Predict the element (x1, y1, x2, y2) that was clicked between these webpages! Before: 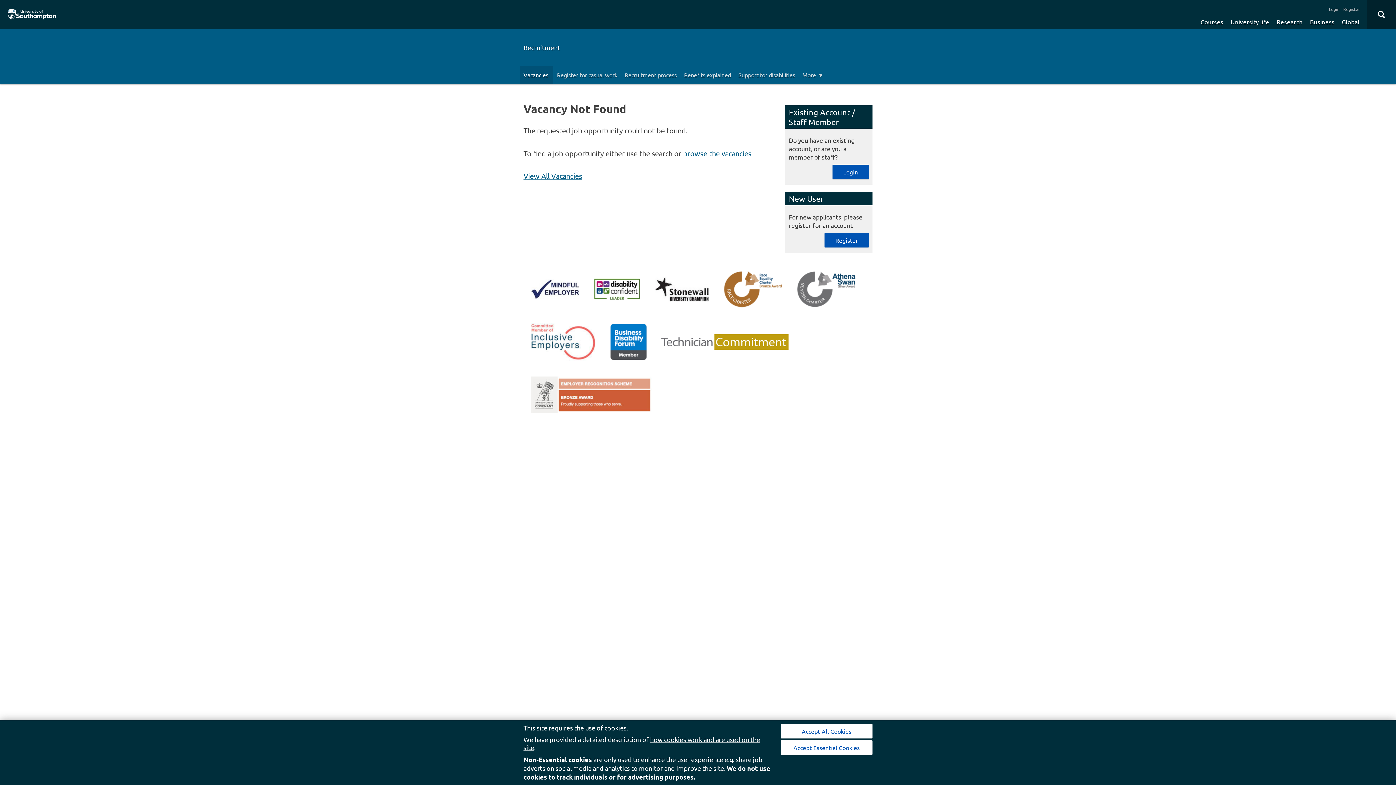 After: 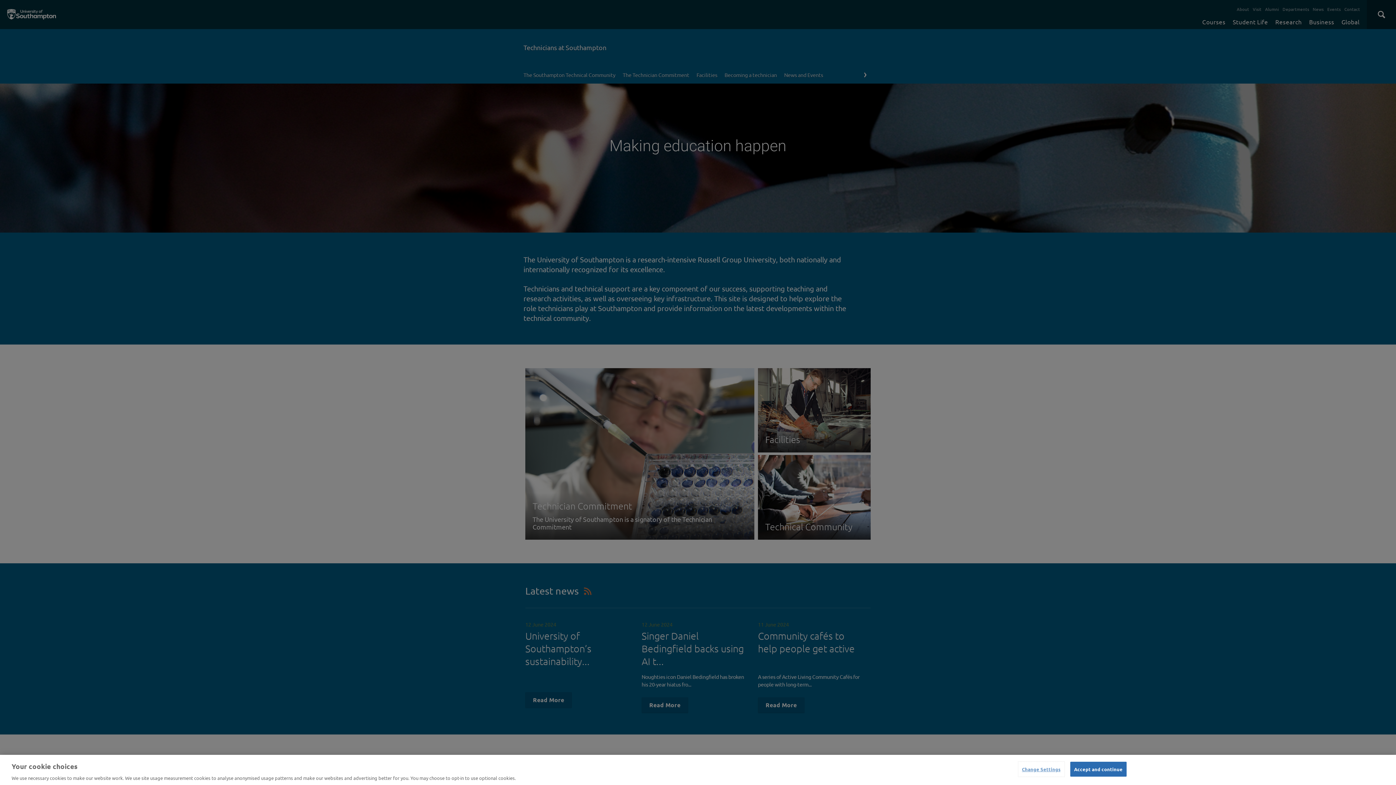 Action: bbox: (654, 327, 796, 358)